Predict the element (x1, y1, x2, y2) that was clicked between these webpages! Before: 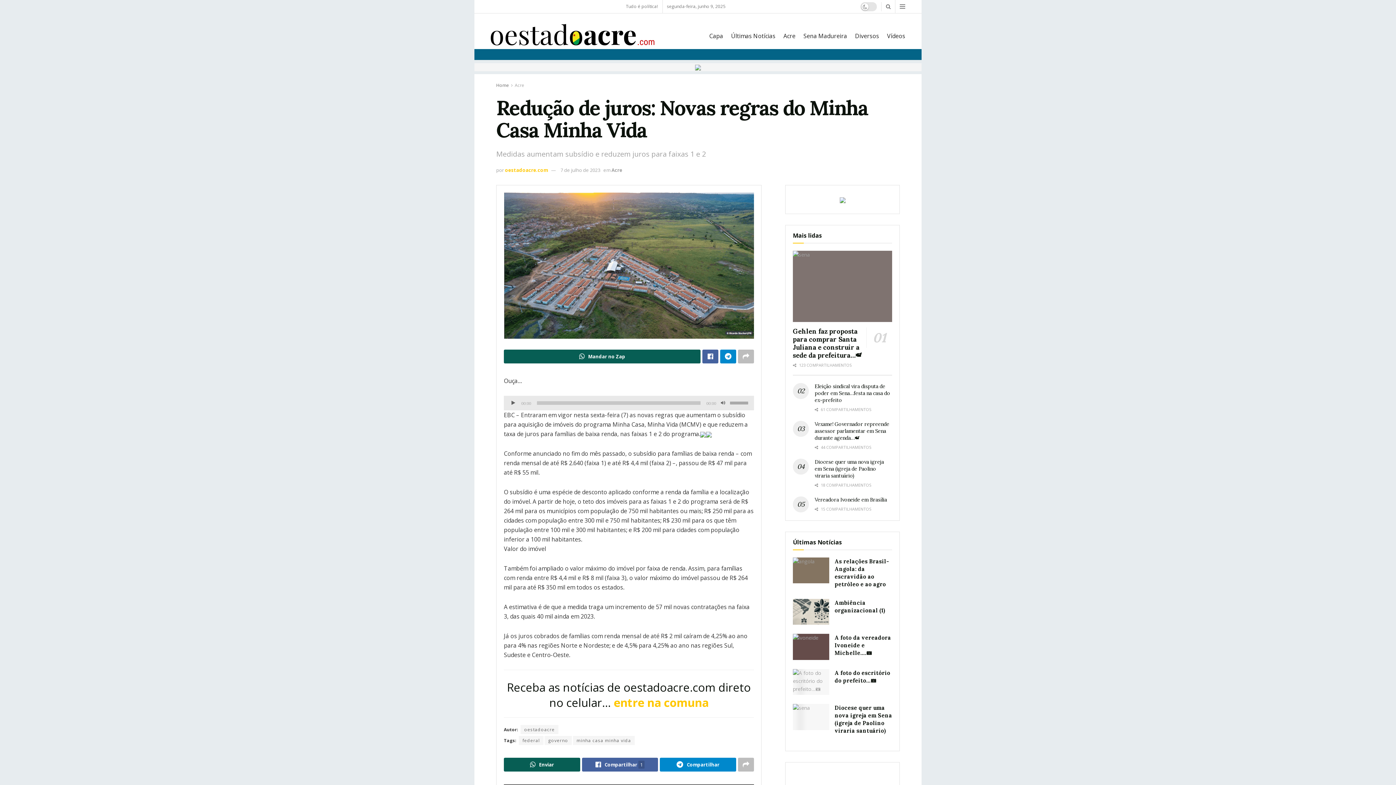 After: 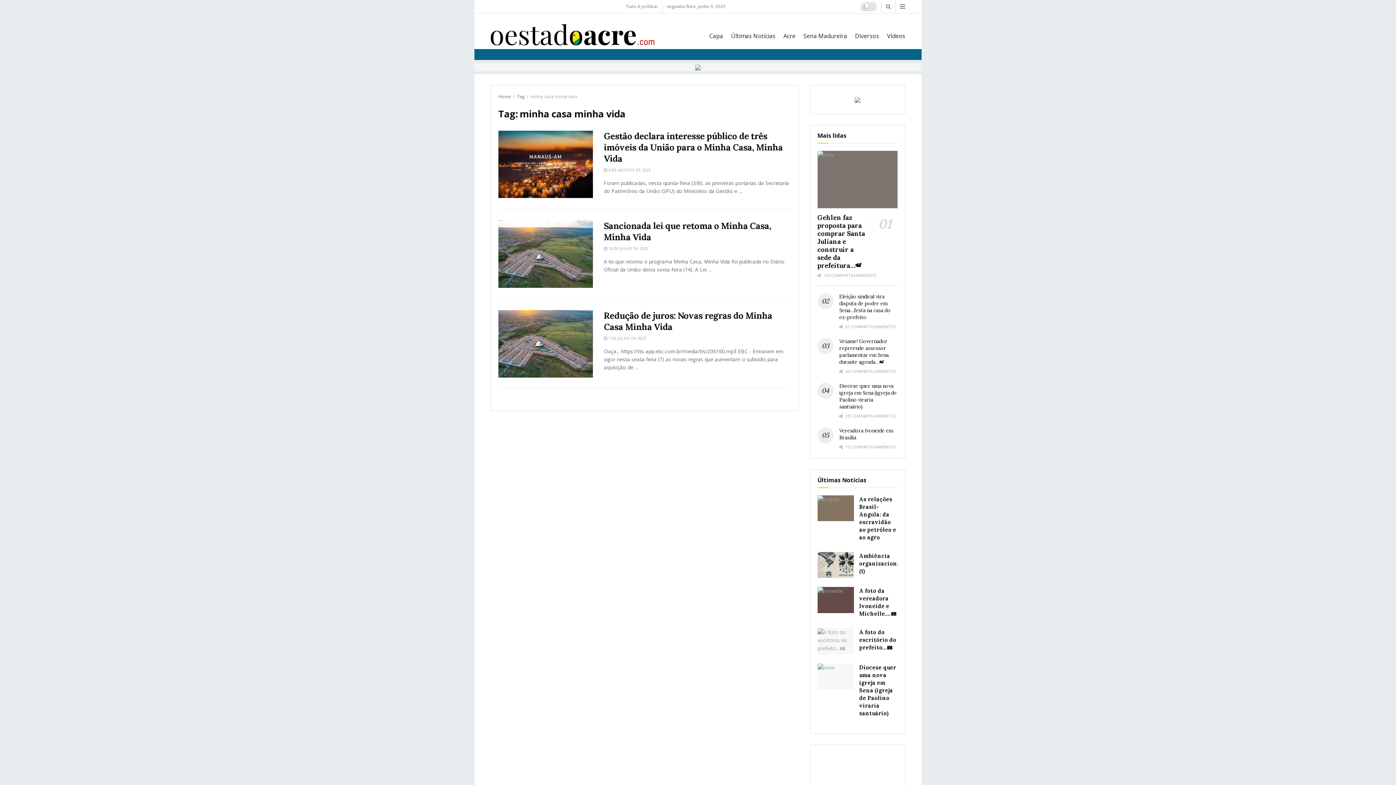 Action: bbox: (573, 736, 634, 745) label: minha casa minha vida